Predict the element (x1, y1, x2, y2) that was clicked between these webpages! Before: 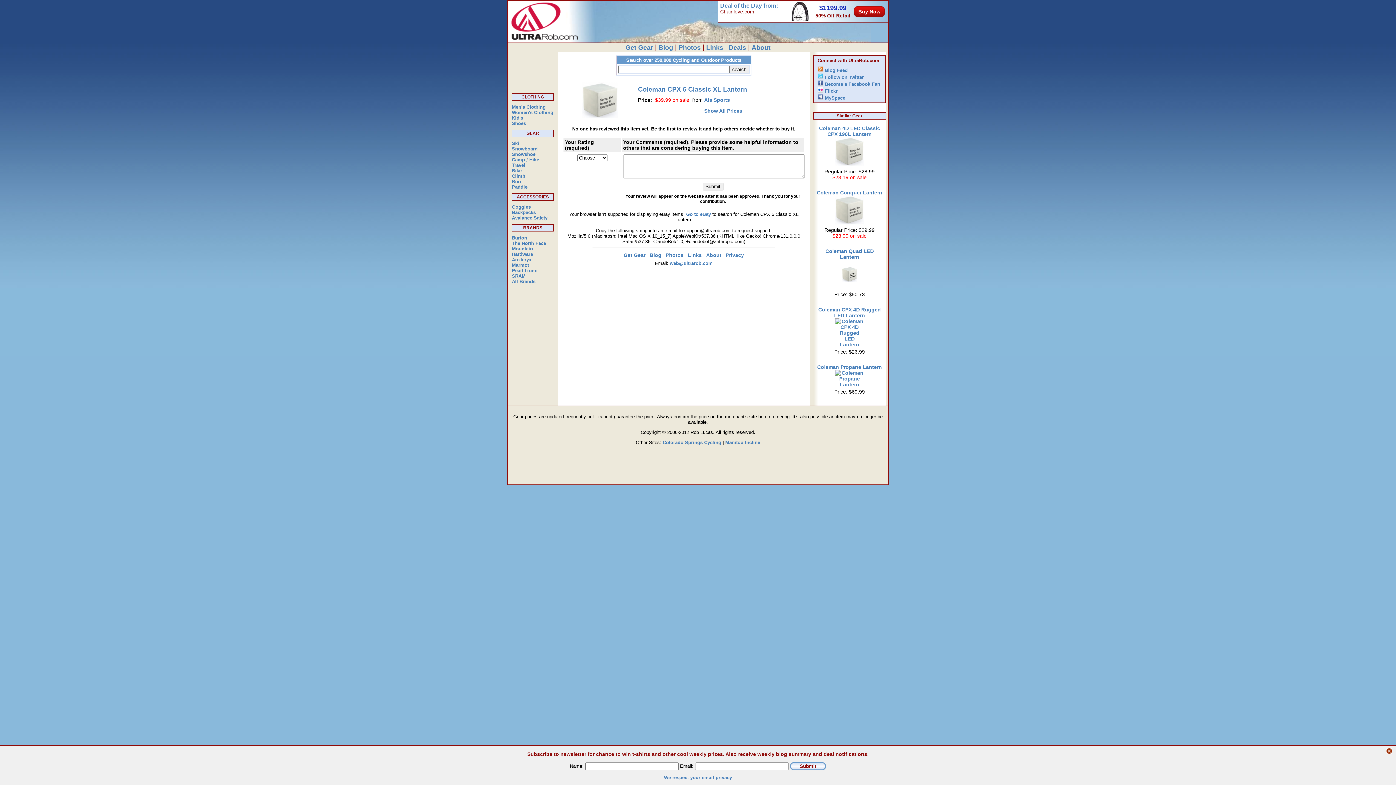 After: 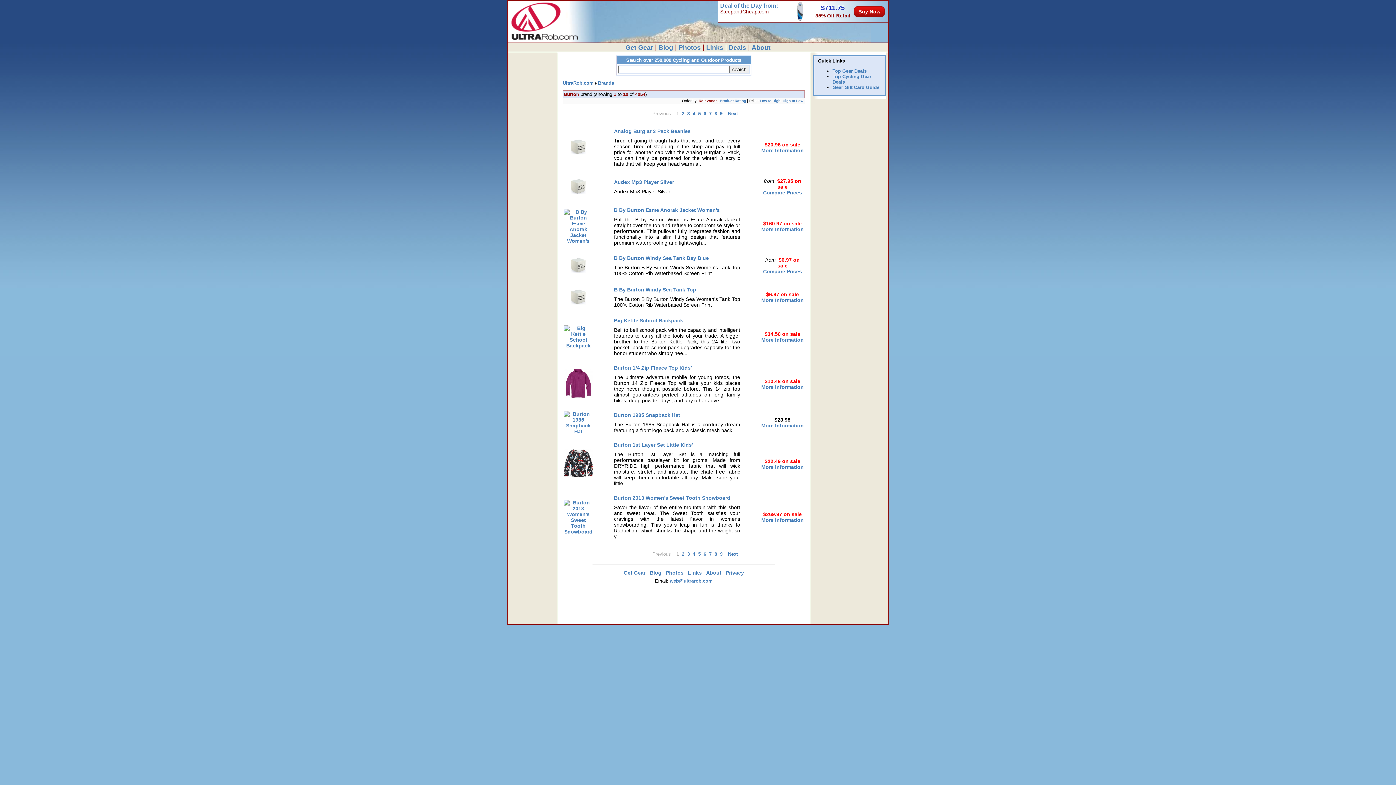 Action: label: Burton bbox: (512, 235, 527, 240)